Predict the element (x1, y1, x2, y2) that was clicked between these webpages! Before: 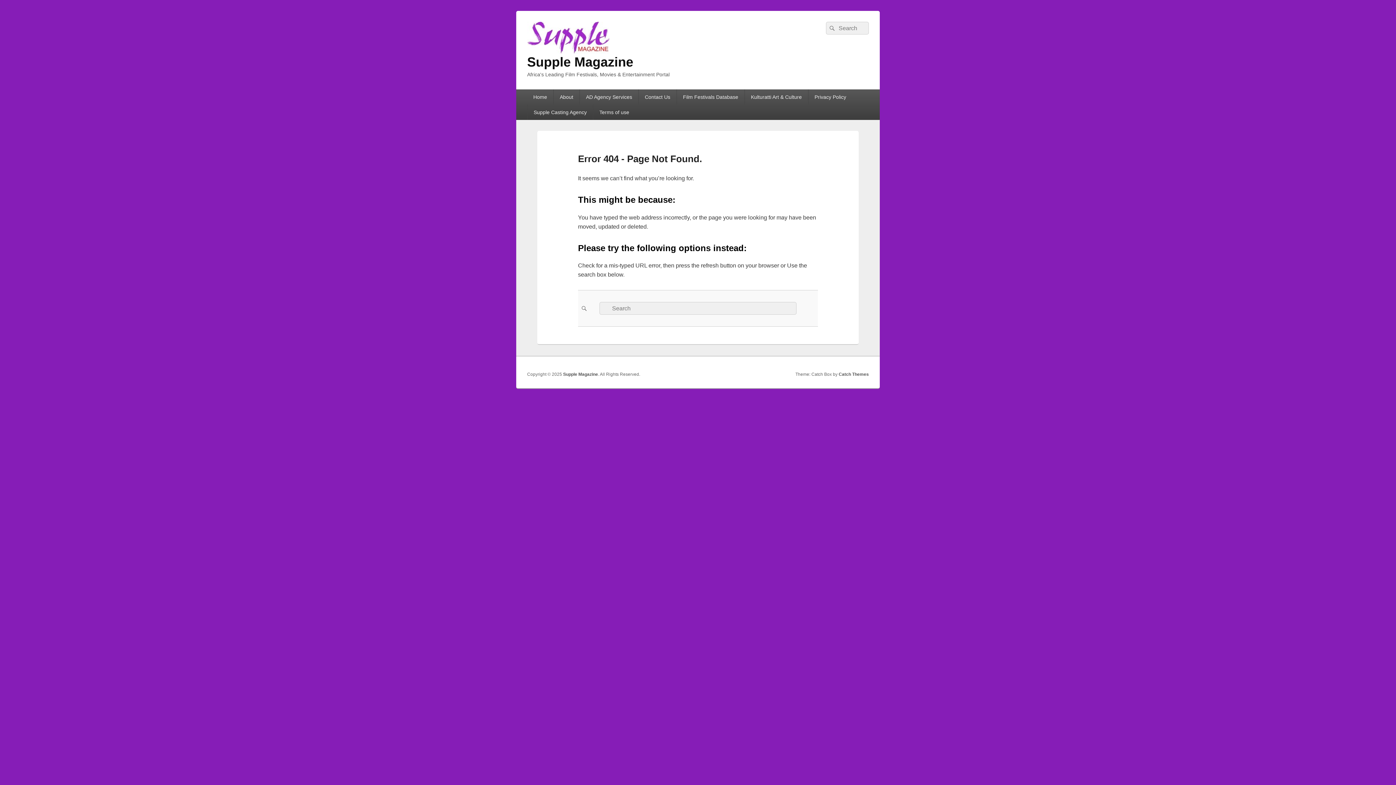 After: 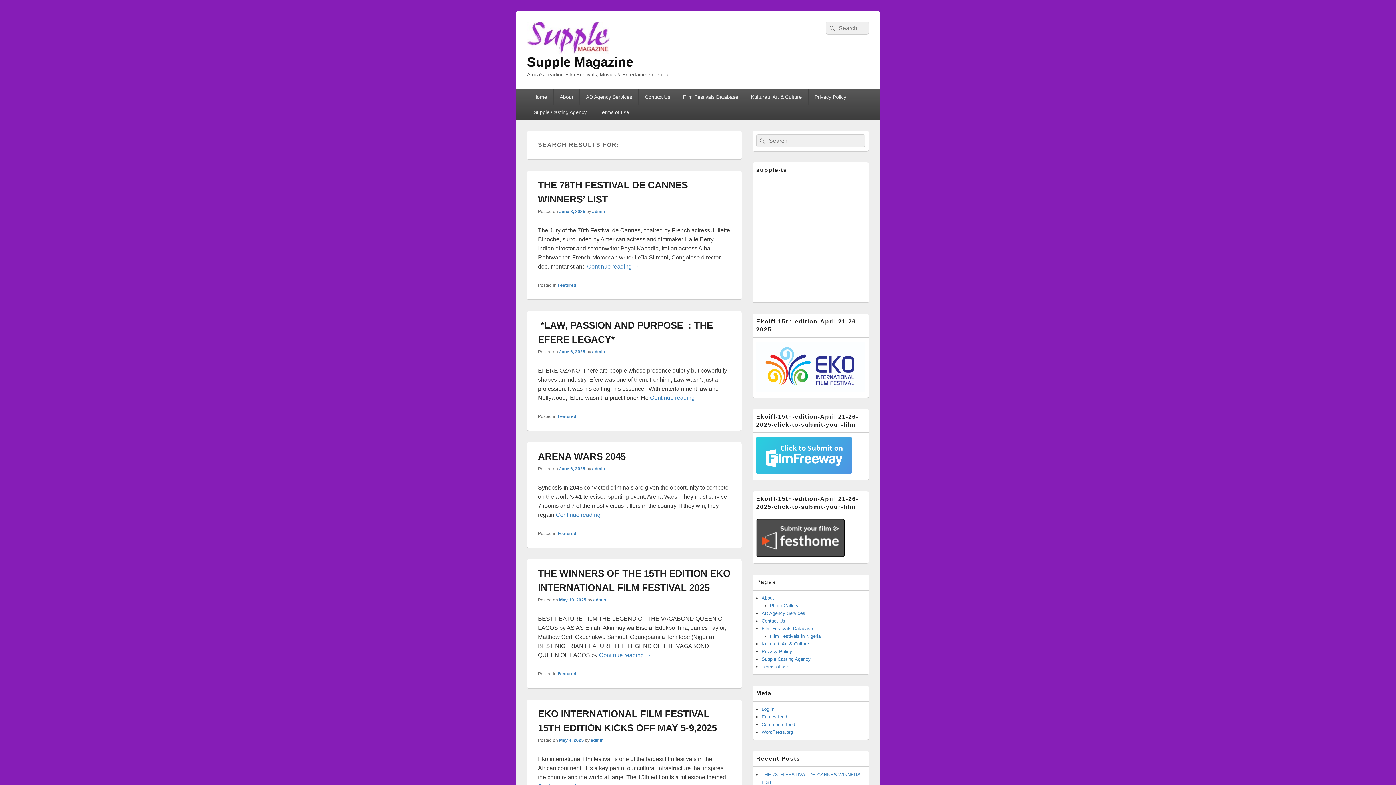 Action: label: Search bbox: (578, 290, 589, 326)